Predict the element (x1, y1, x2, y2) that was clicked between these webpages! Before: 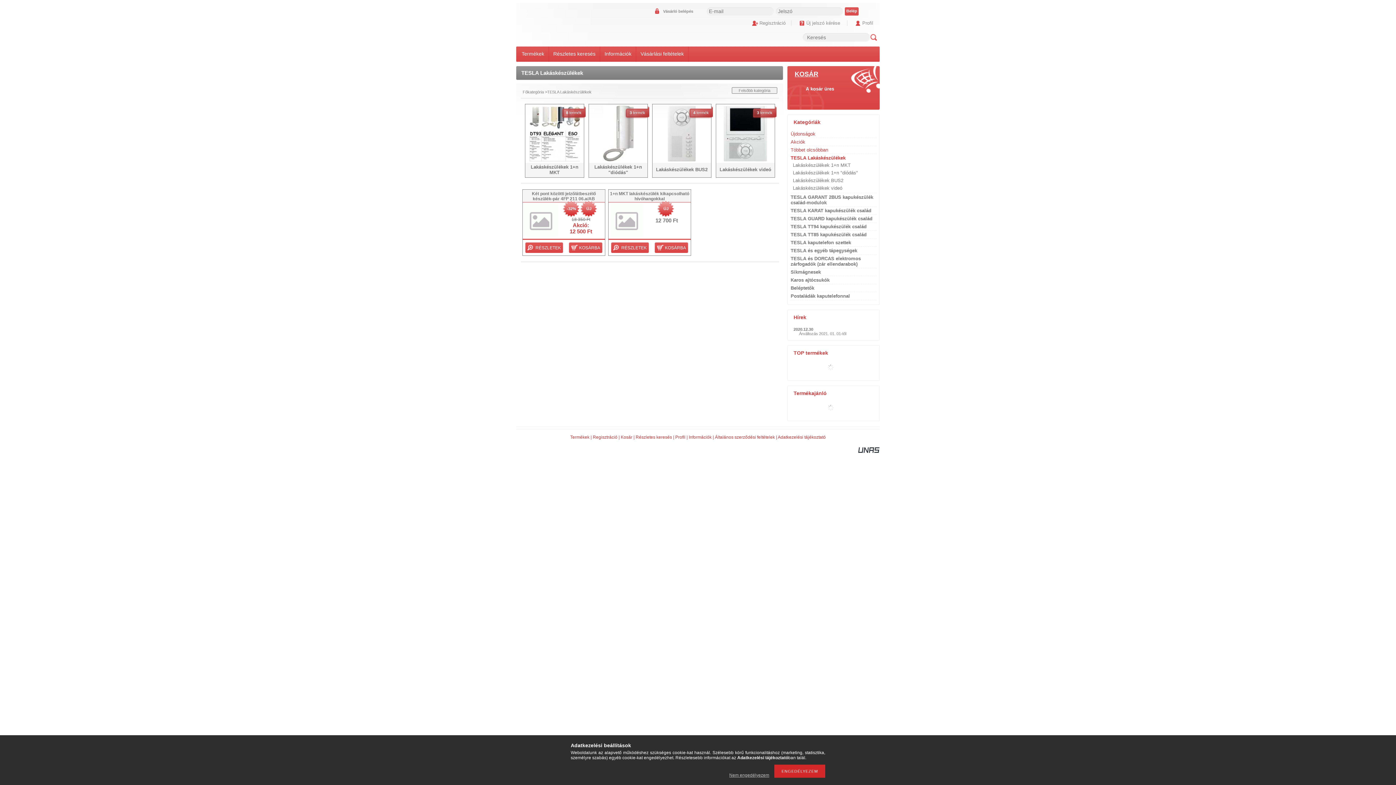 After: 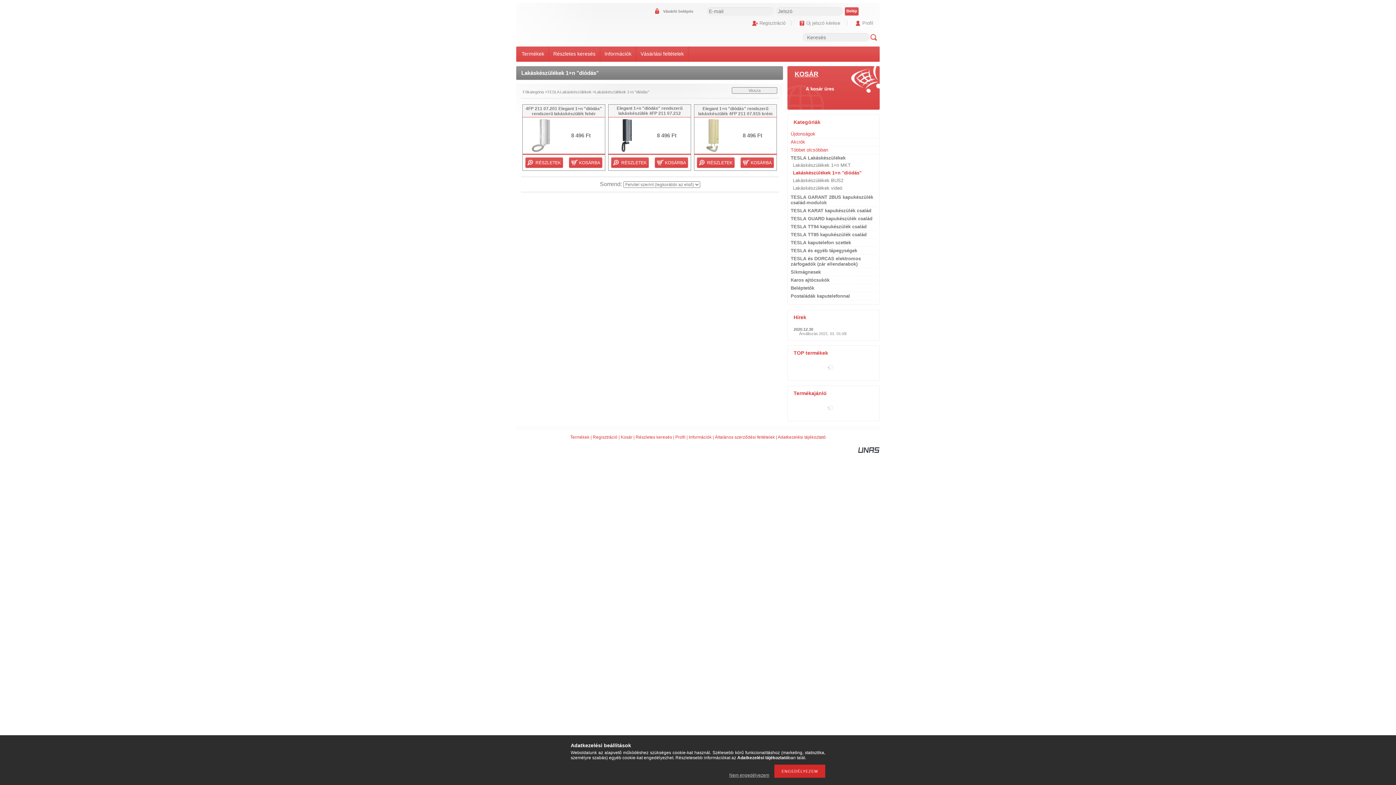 Action: bbox: (603, 157, 633, 162)